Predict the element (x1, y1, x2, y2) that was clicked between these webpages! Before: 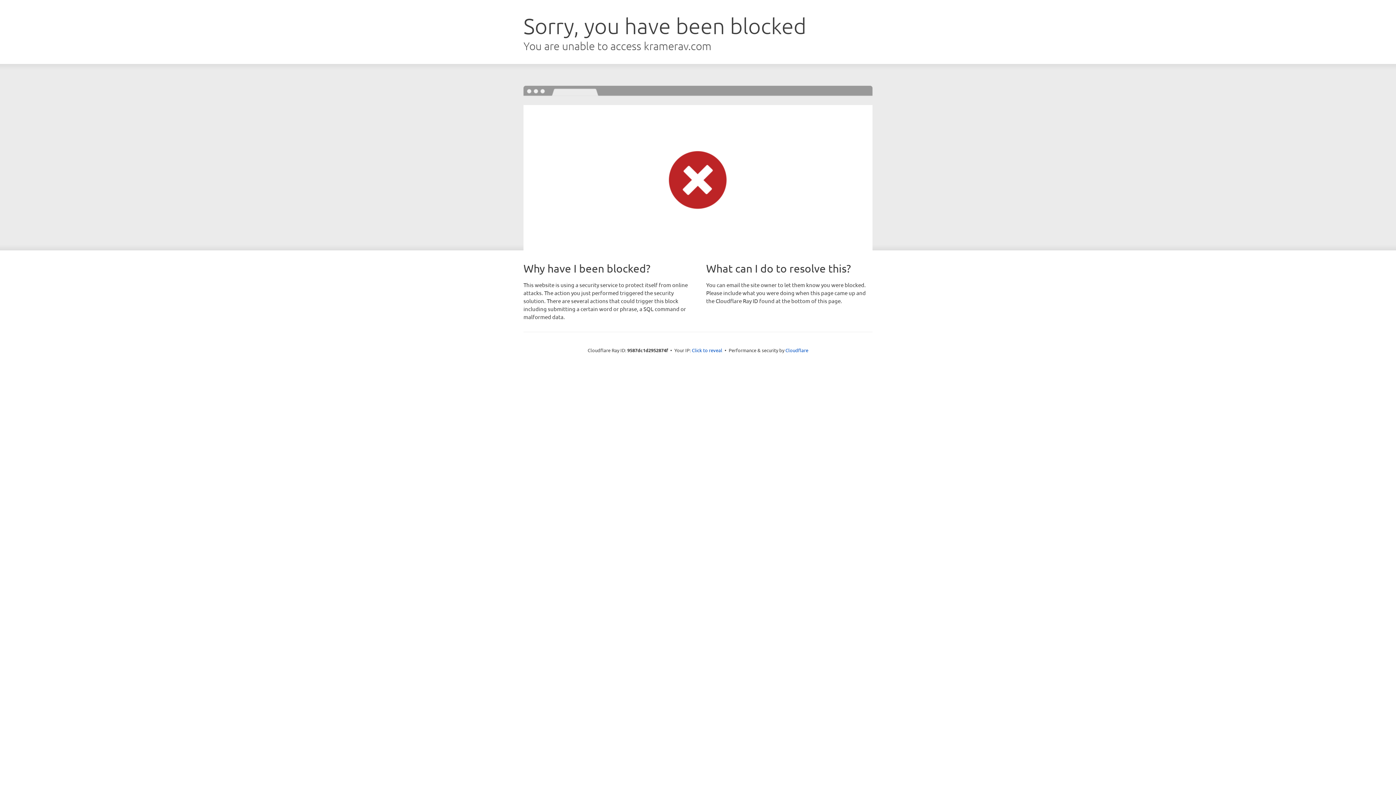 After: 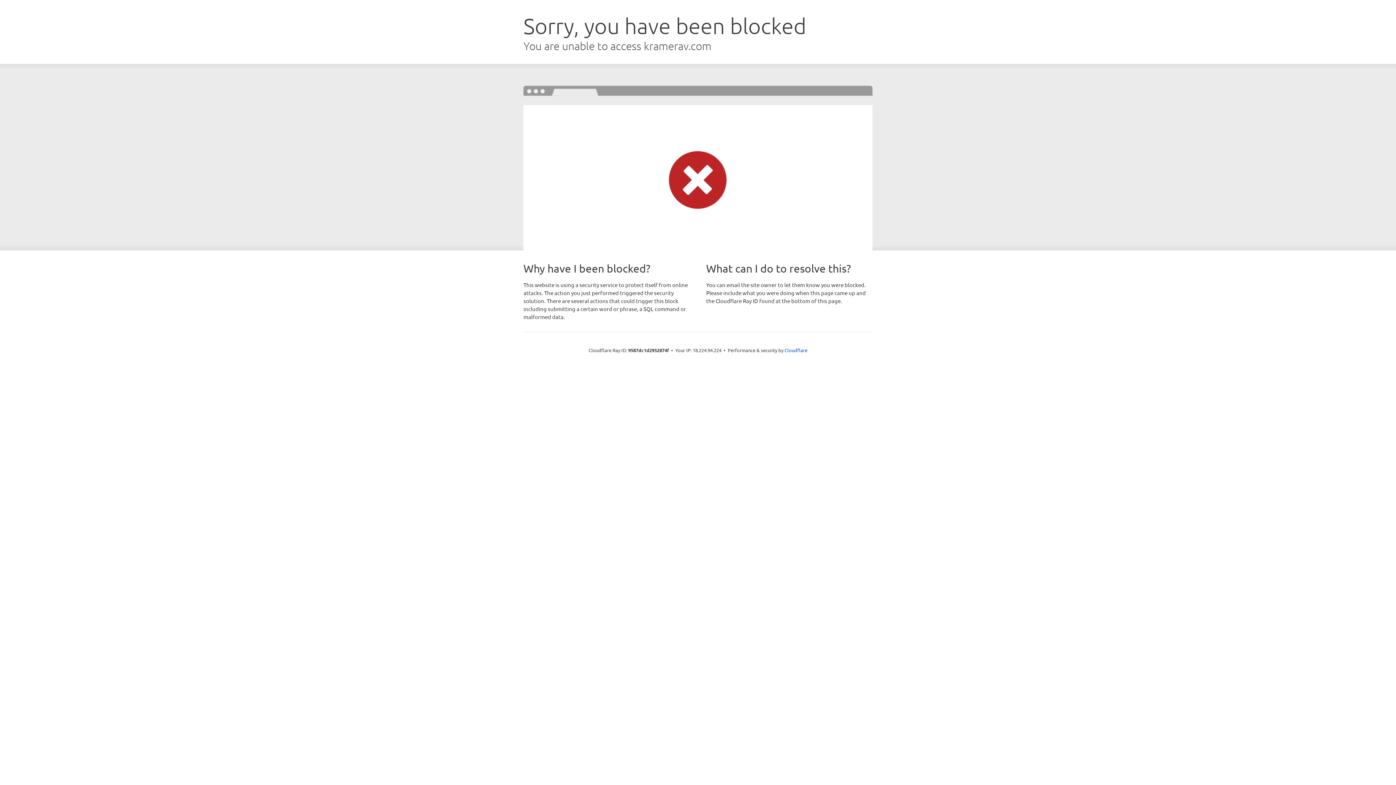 Action: bbox: (692, 346, 722, 353) label: Click to reveal